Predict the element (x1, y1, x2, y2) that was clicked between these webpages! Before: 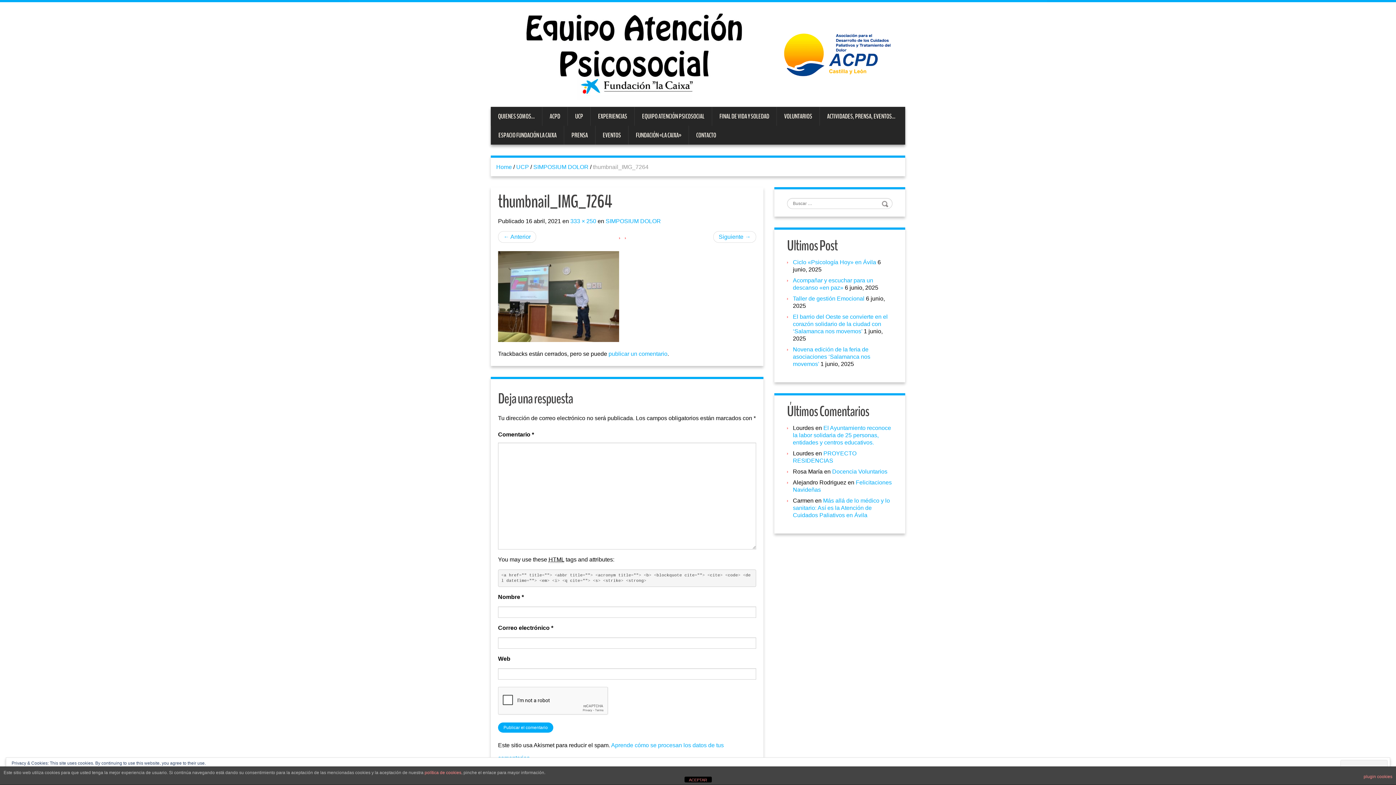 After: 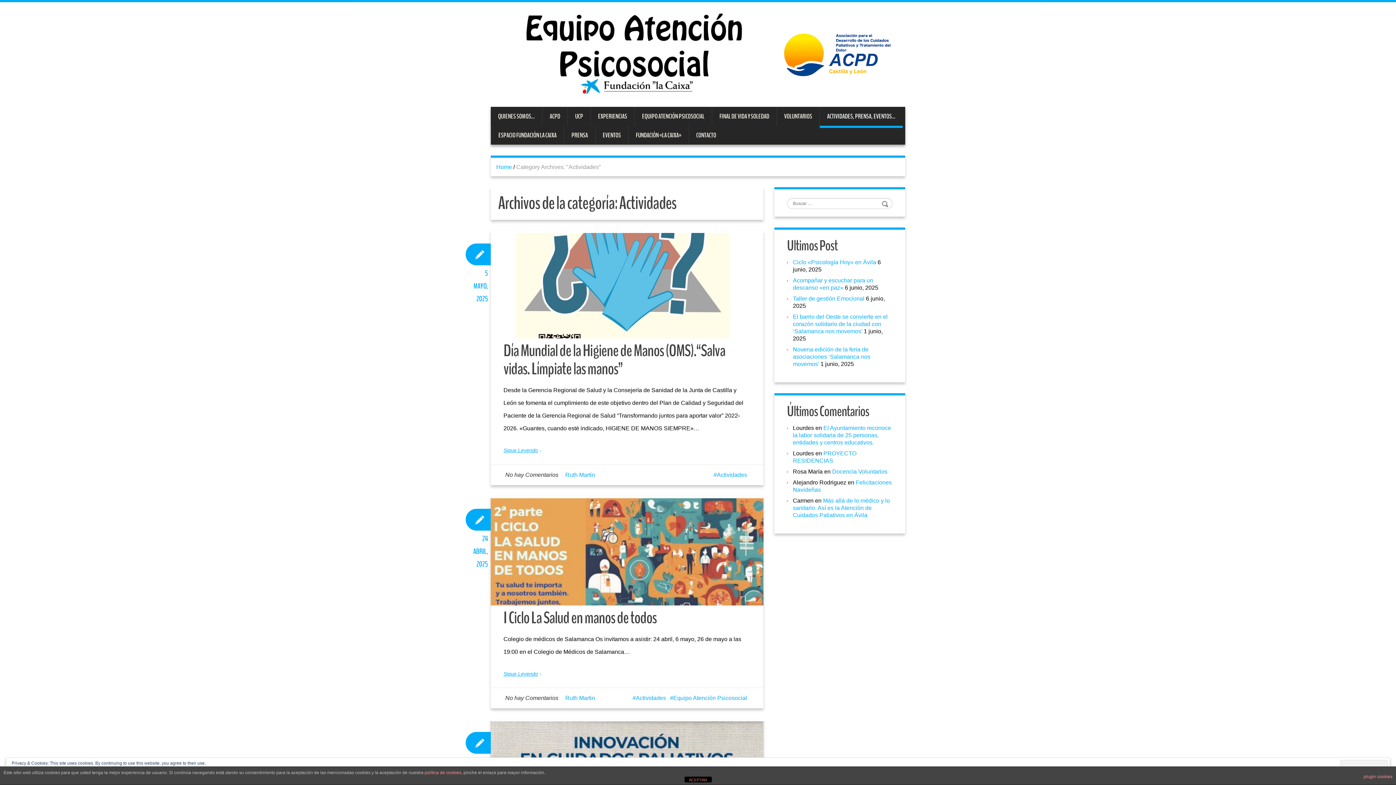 Action: label: ACTIVIDADES, PRENSA, EVENTOS… bbox: (820, 107, 902, 125)